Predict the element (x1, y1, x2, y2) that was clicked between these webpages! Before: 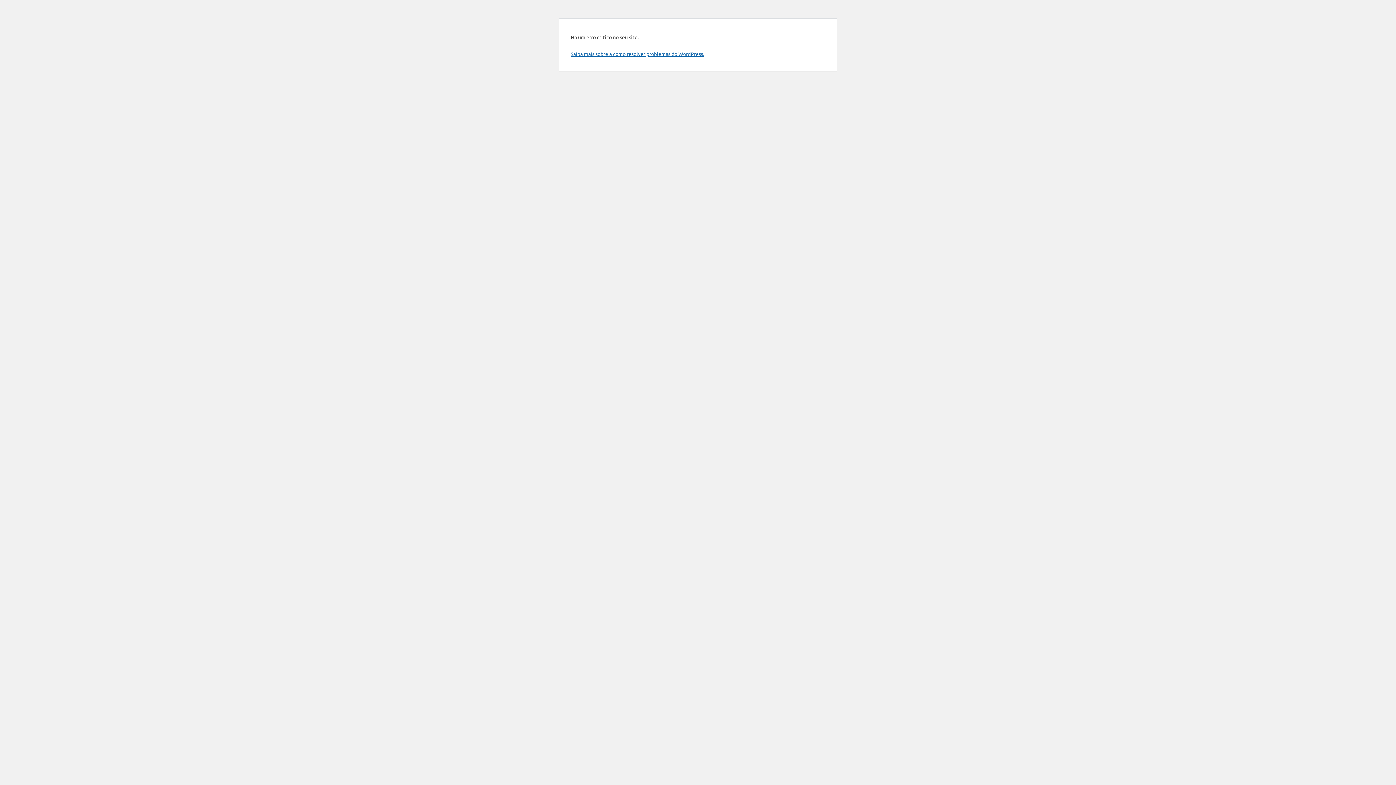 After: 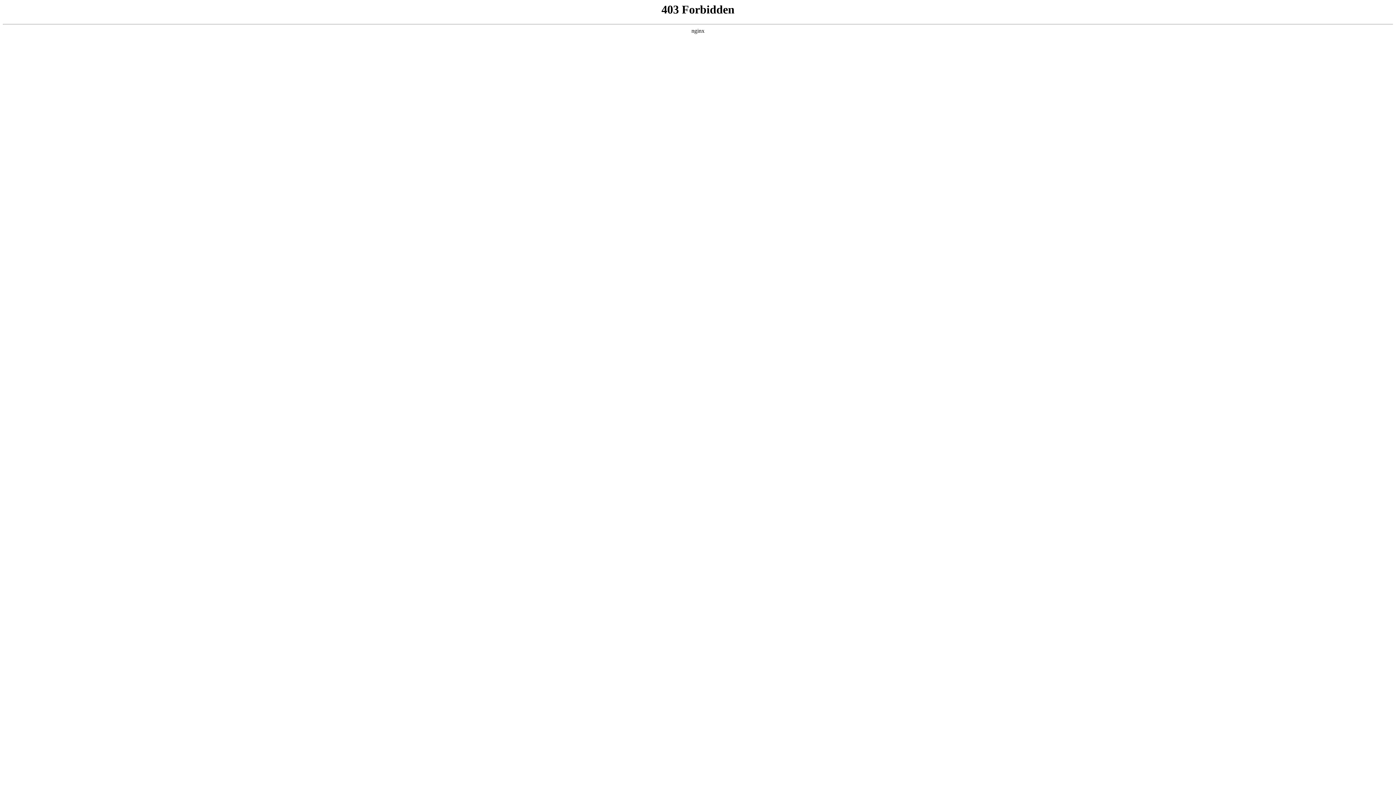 Action: label: Saiba mais sobre a como resolver problemas do WordPress. bbox: (570, 50, 704, 57)